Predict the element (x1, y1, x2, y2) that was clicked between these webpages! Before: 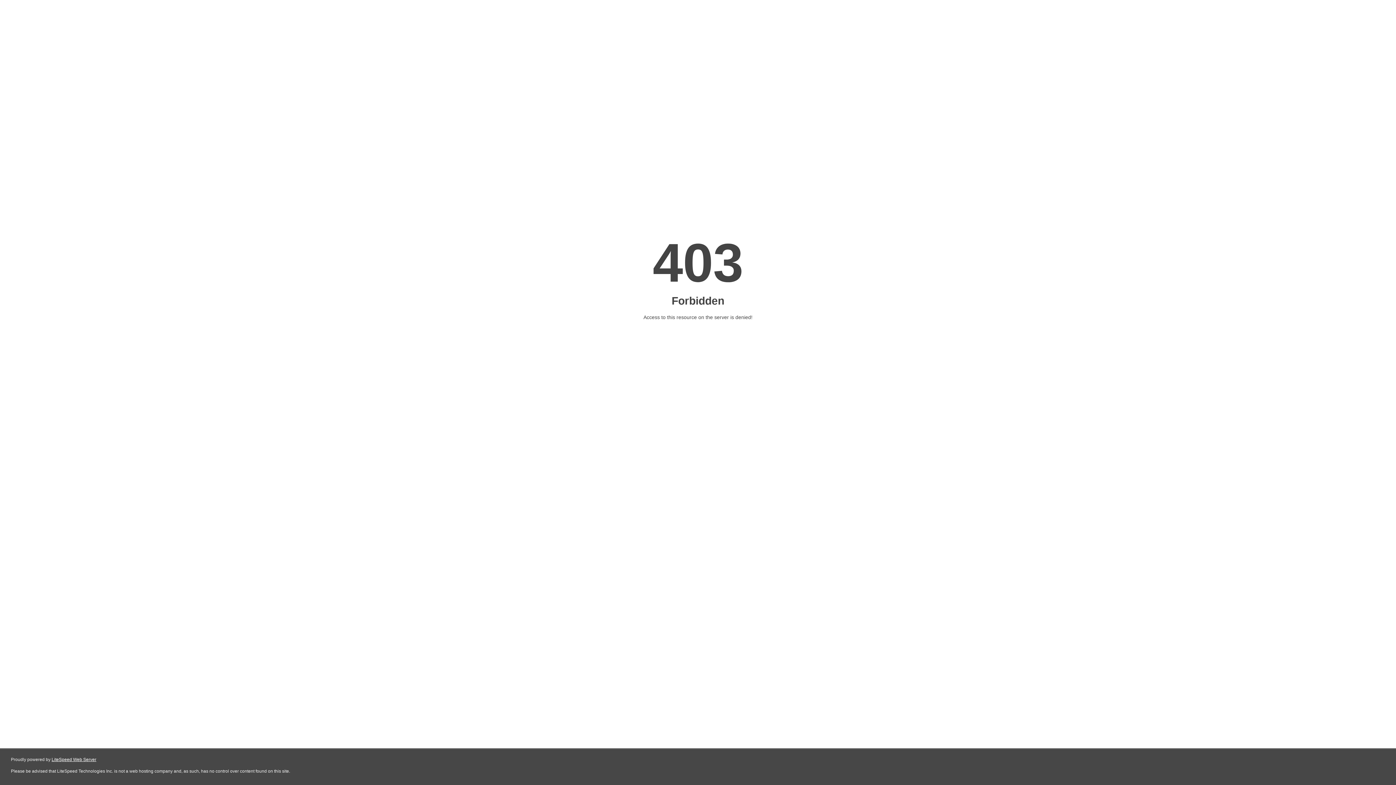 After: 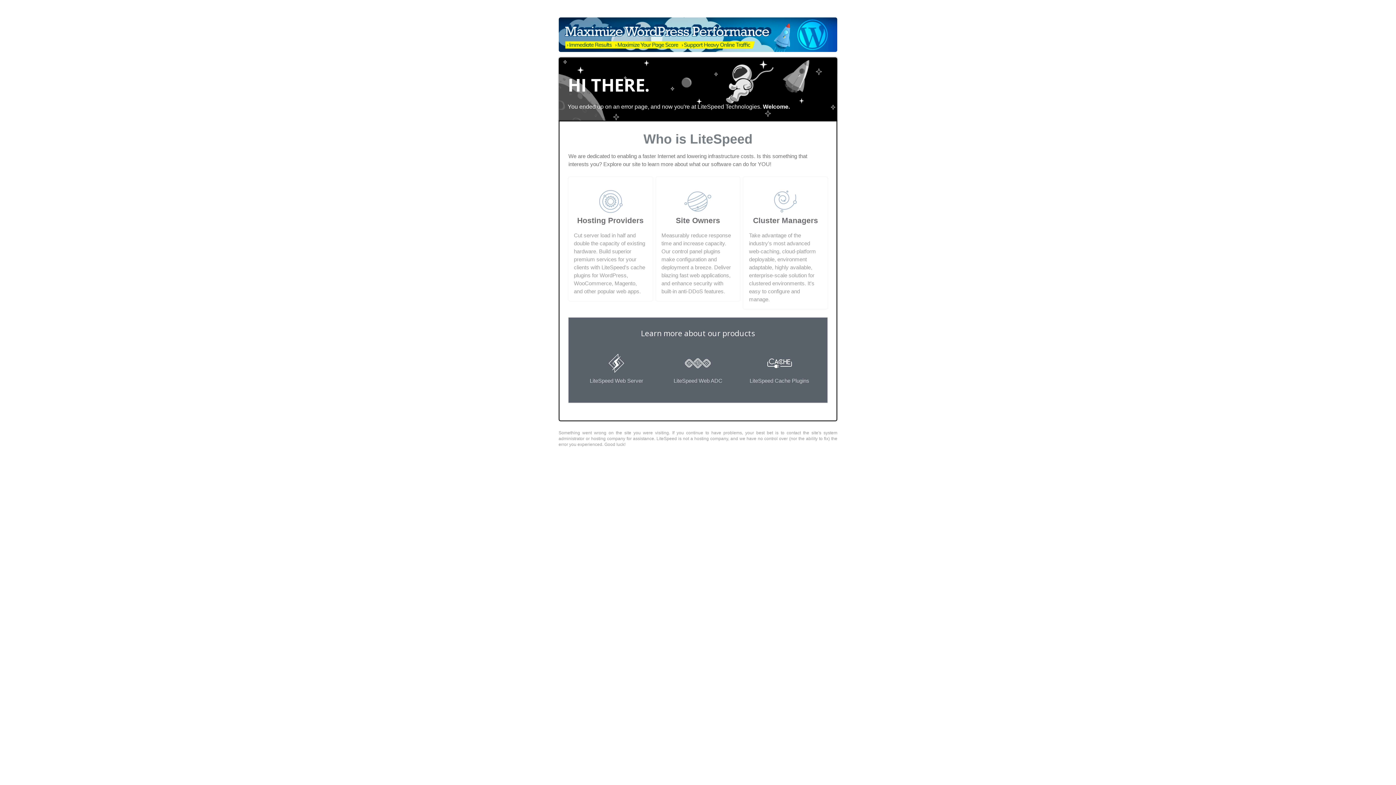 Action: label: LiteSpeed Web Server bbox: (51, 757, 96, 762)